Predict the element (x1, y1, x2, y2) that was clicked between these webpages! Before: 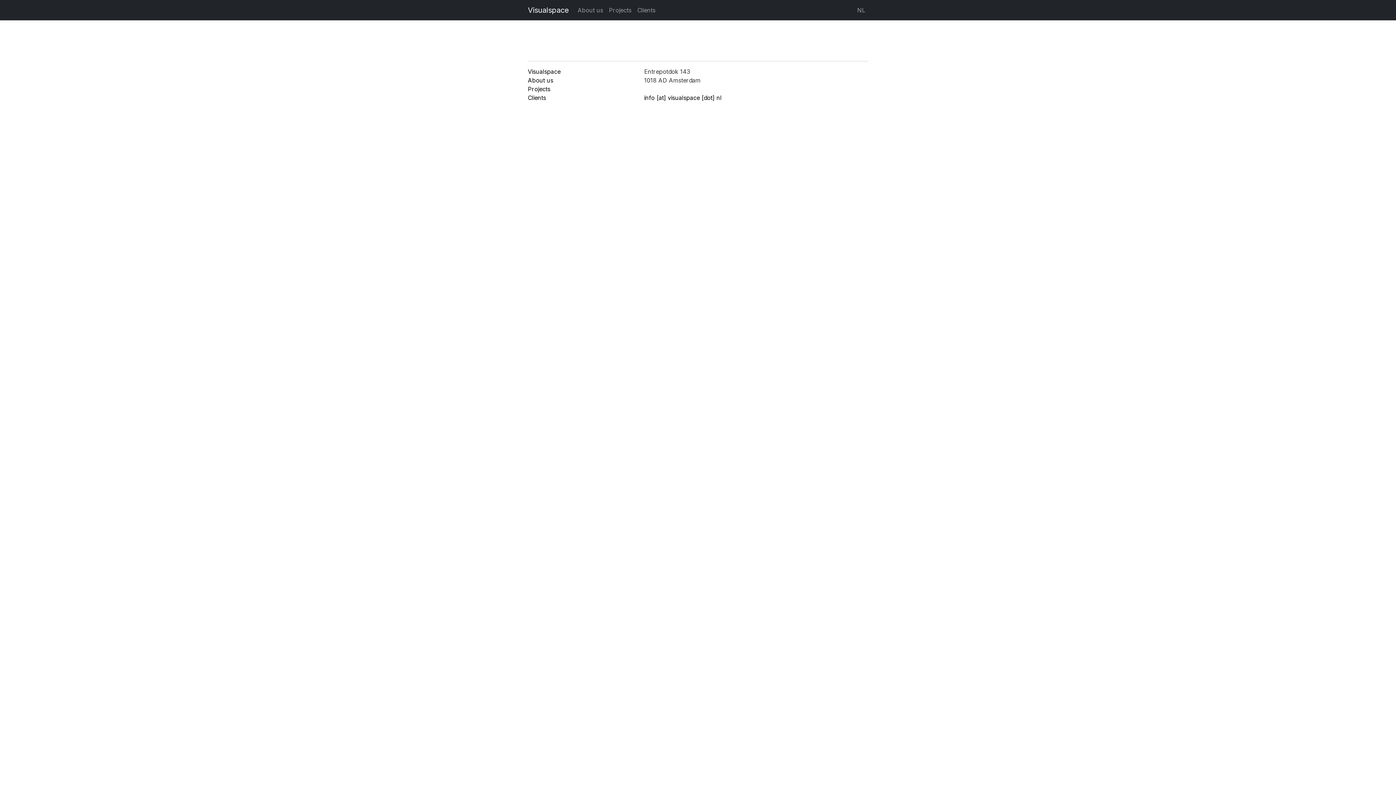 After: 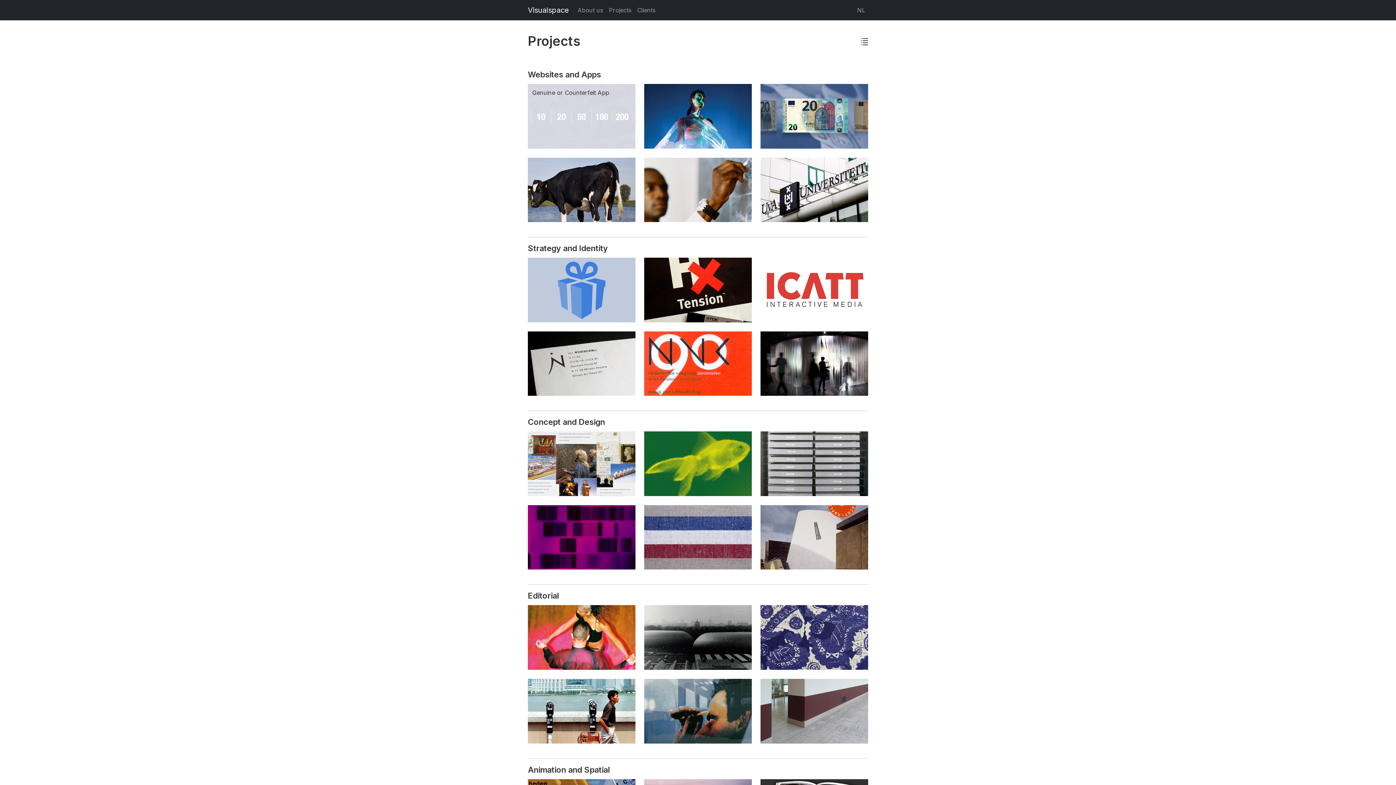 Action: bbox: (528, 85, 550, 92) label: Projects